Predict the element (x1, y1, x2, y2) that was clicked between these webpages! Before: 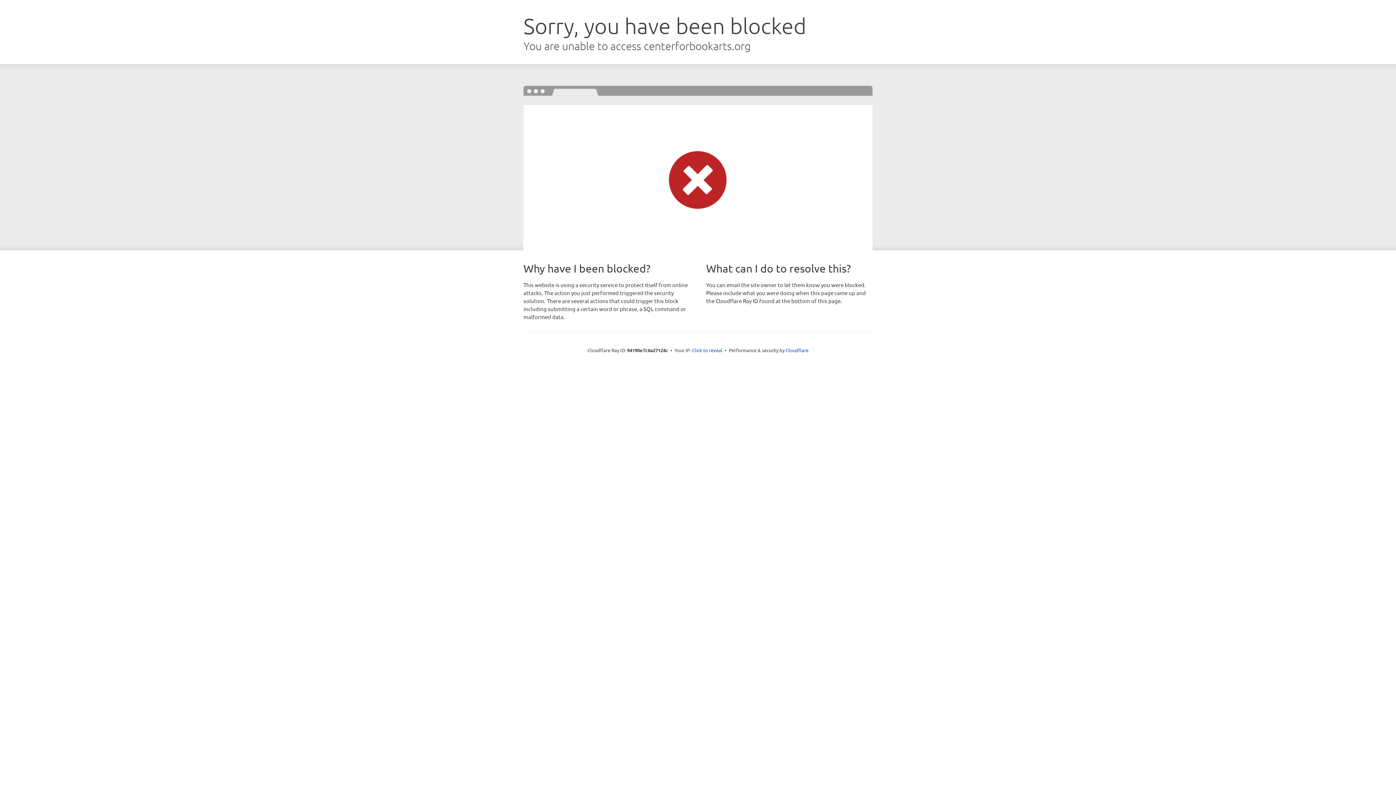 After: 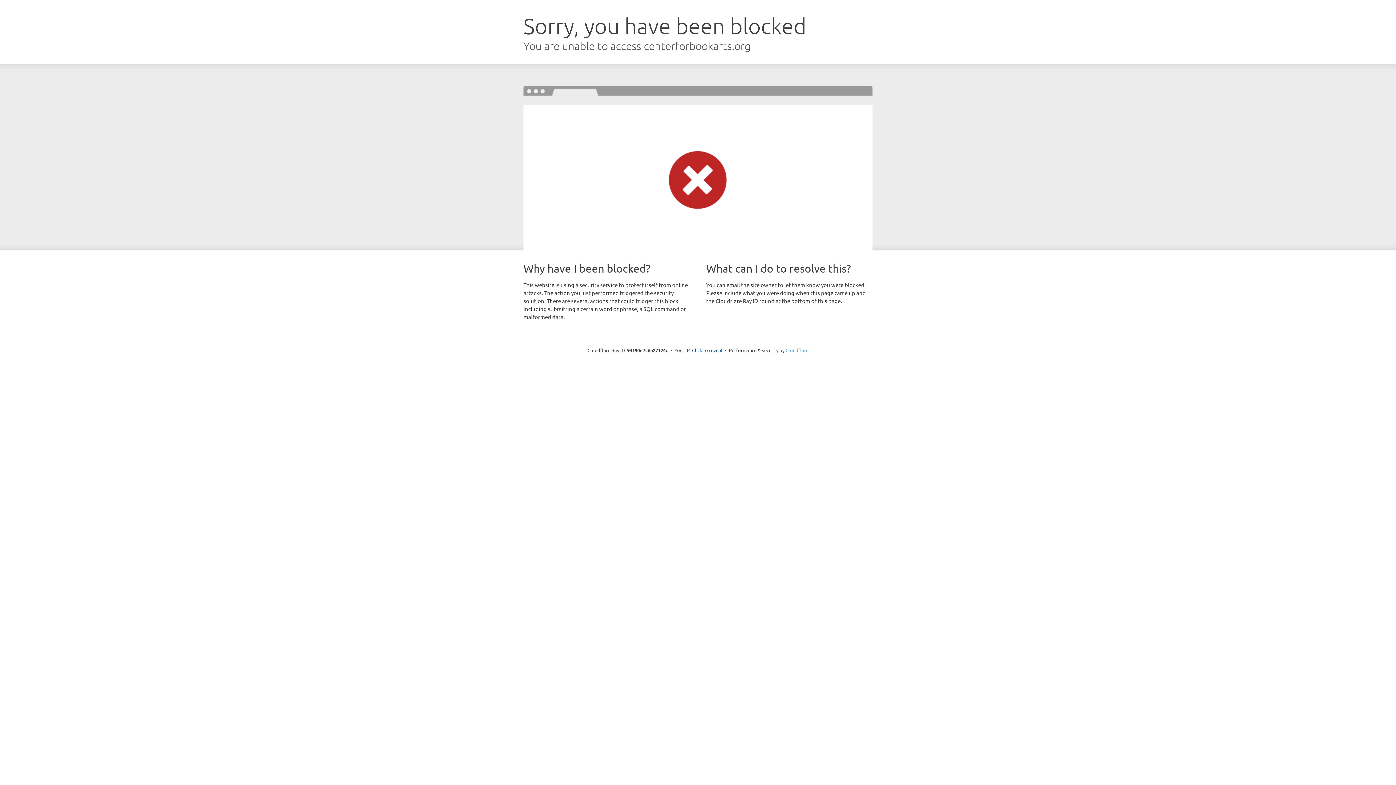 Action: label: Cloudflare bbox: (785, 347, 808, 353)